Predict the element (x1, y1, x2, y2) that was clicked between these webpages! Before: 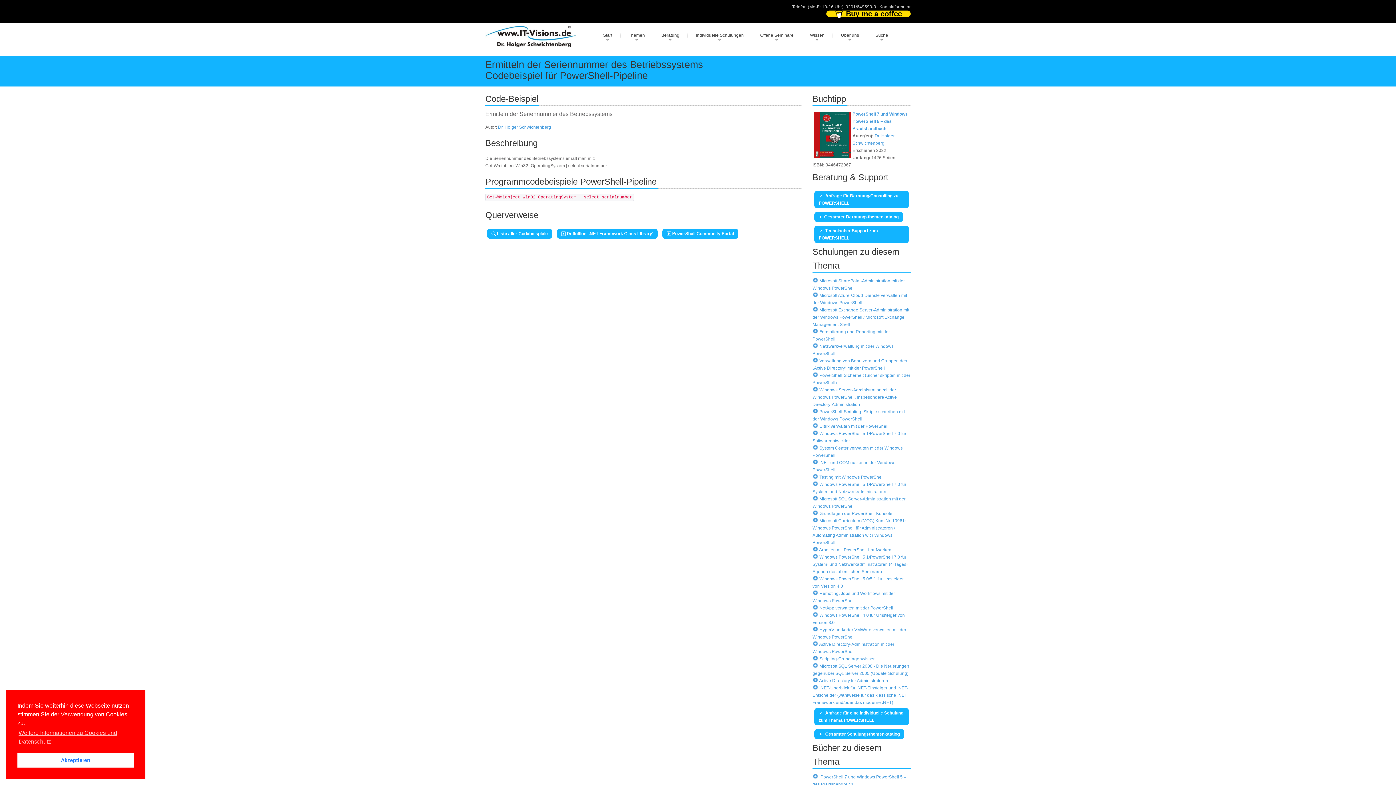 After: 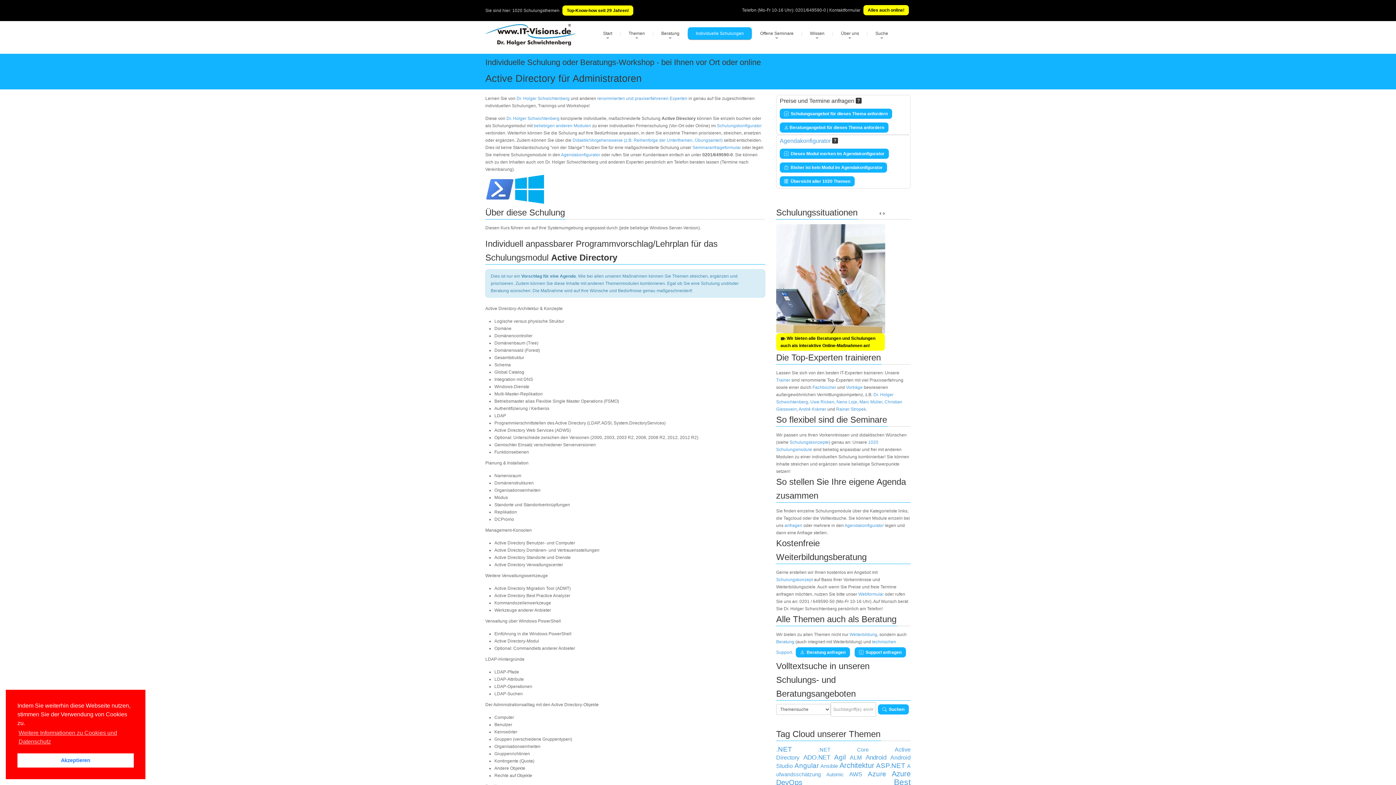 Action: bbox: (819, 678, 888, 683) label: Active Directory für Administratoren